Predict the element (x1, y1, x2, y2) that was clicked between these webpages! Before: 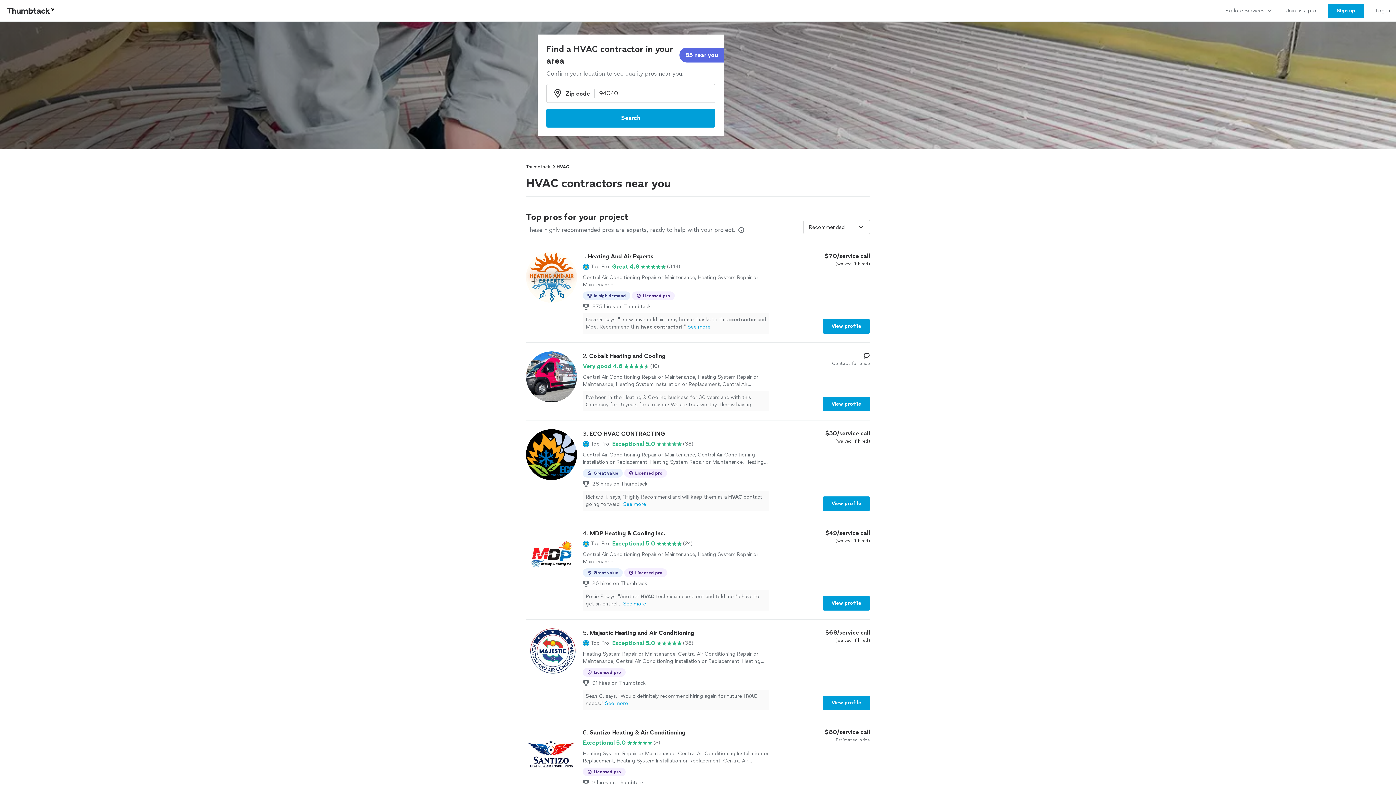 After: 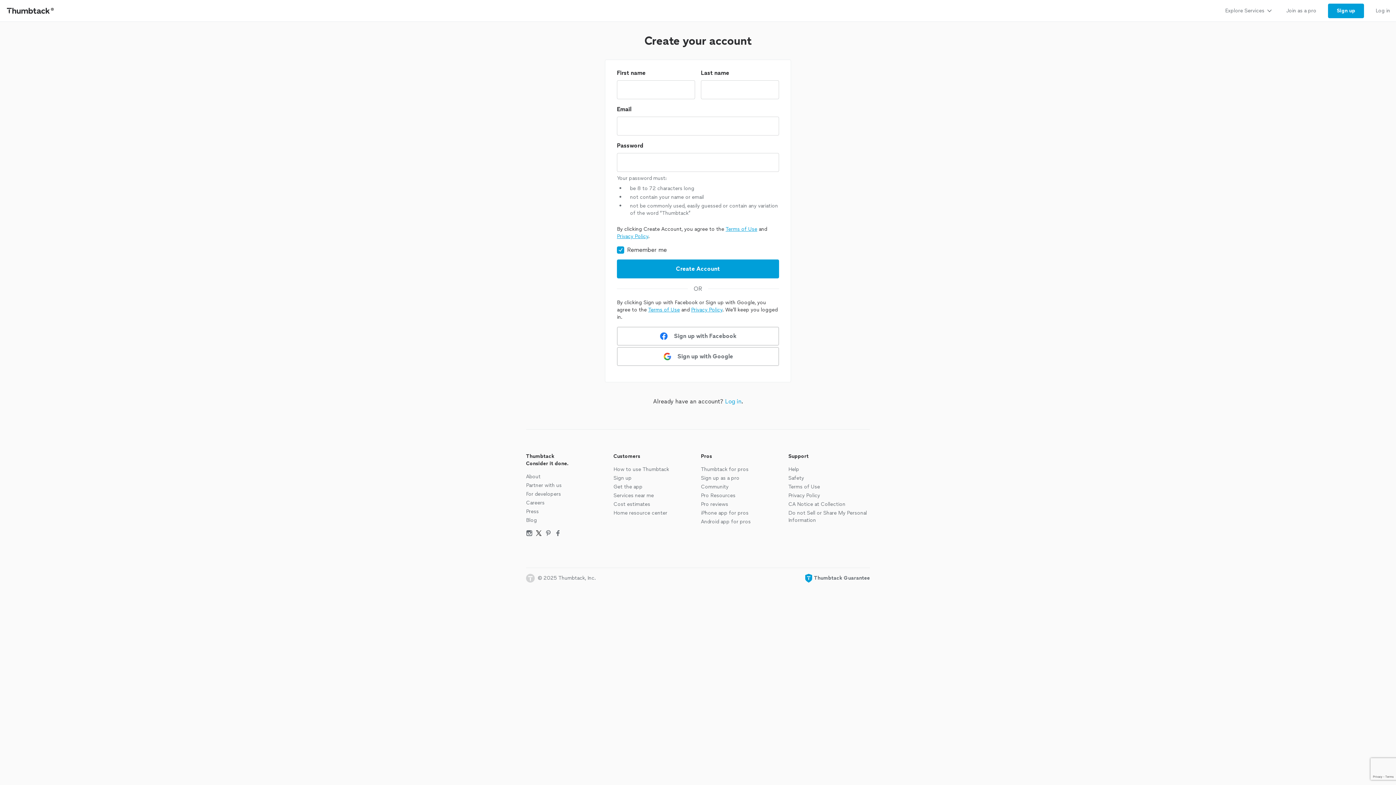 Action: bbox: (1328, 3, 1364, 18) label: Sign up